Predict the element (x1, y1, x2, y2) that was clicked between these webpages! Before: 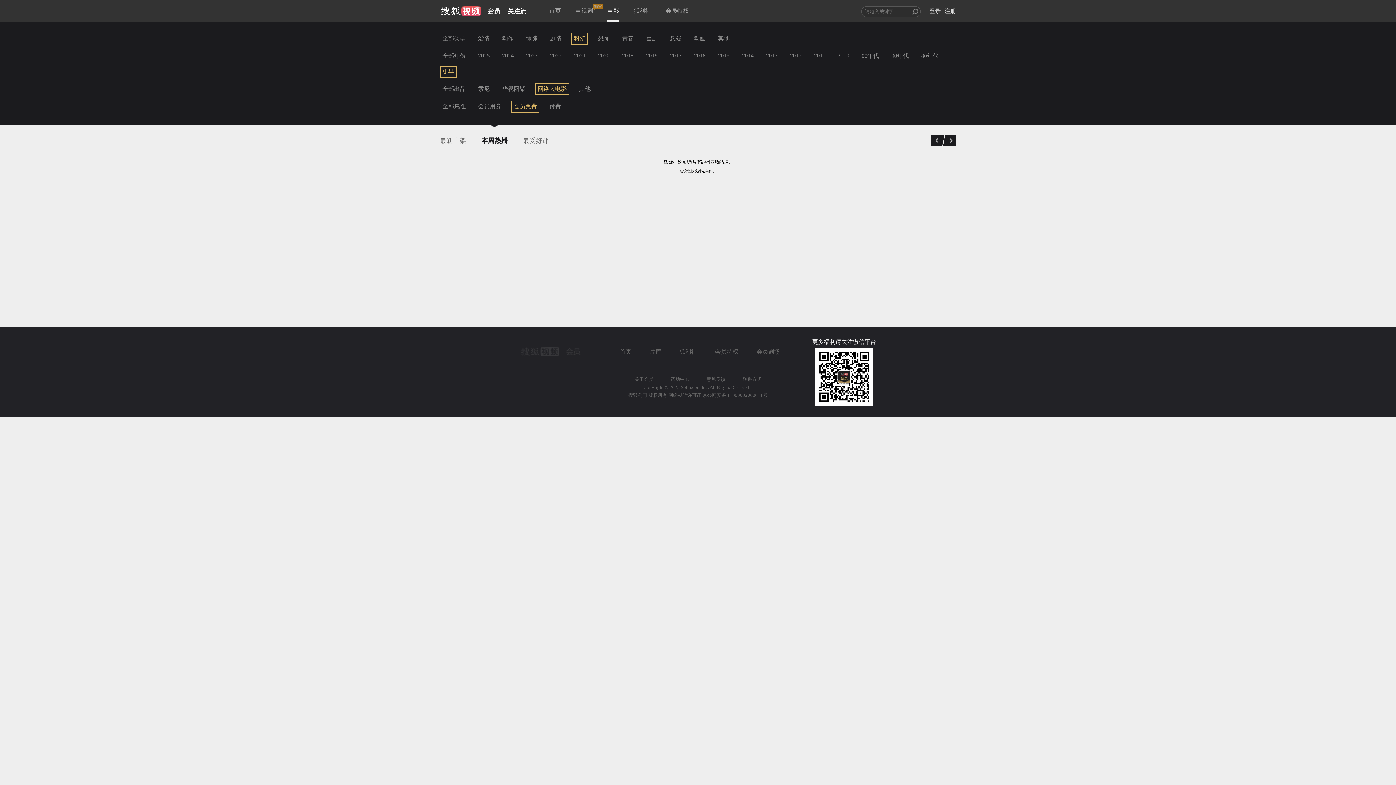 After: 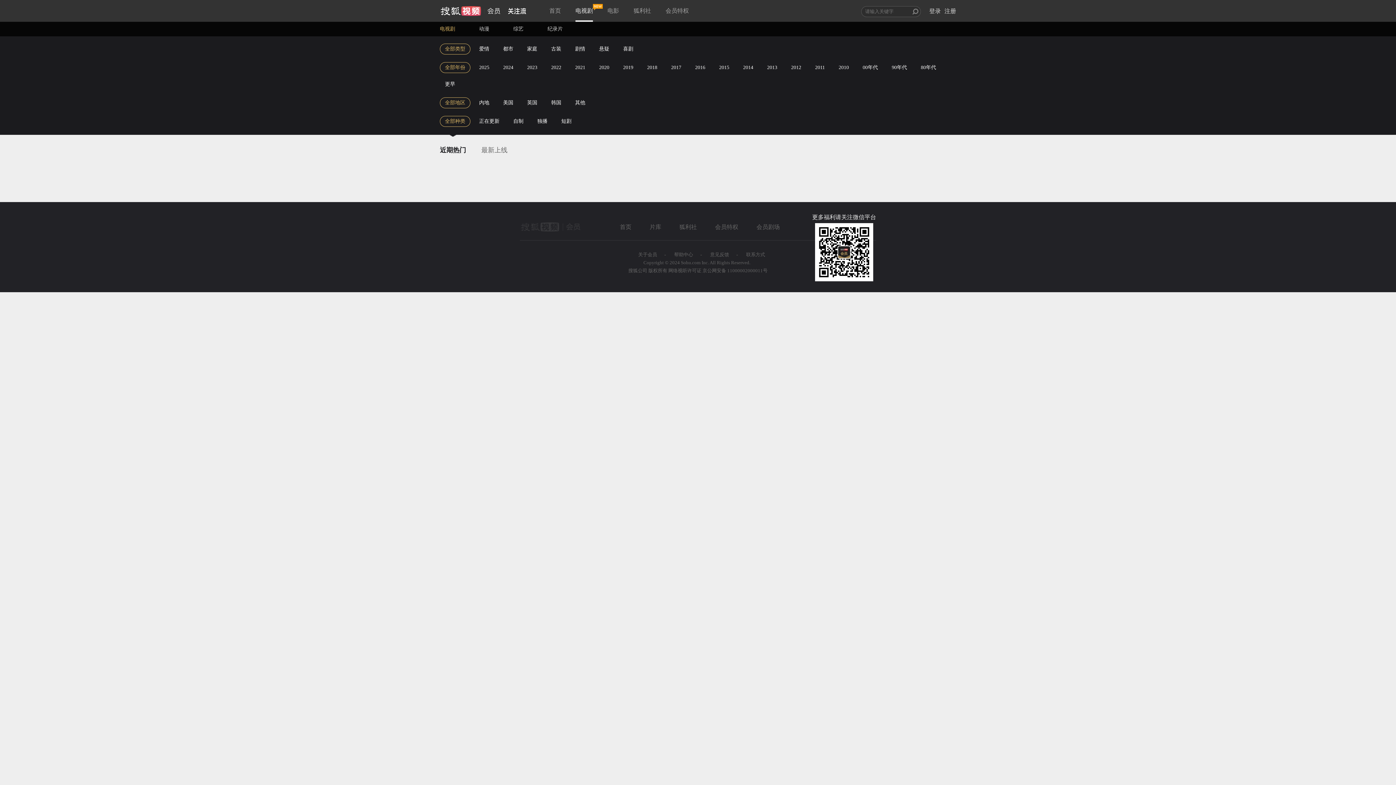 Action: bbox: (756, 348, 780, 354) label: 会员剧场